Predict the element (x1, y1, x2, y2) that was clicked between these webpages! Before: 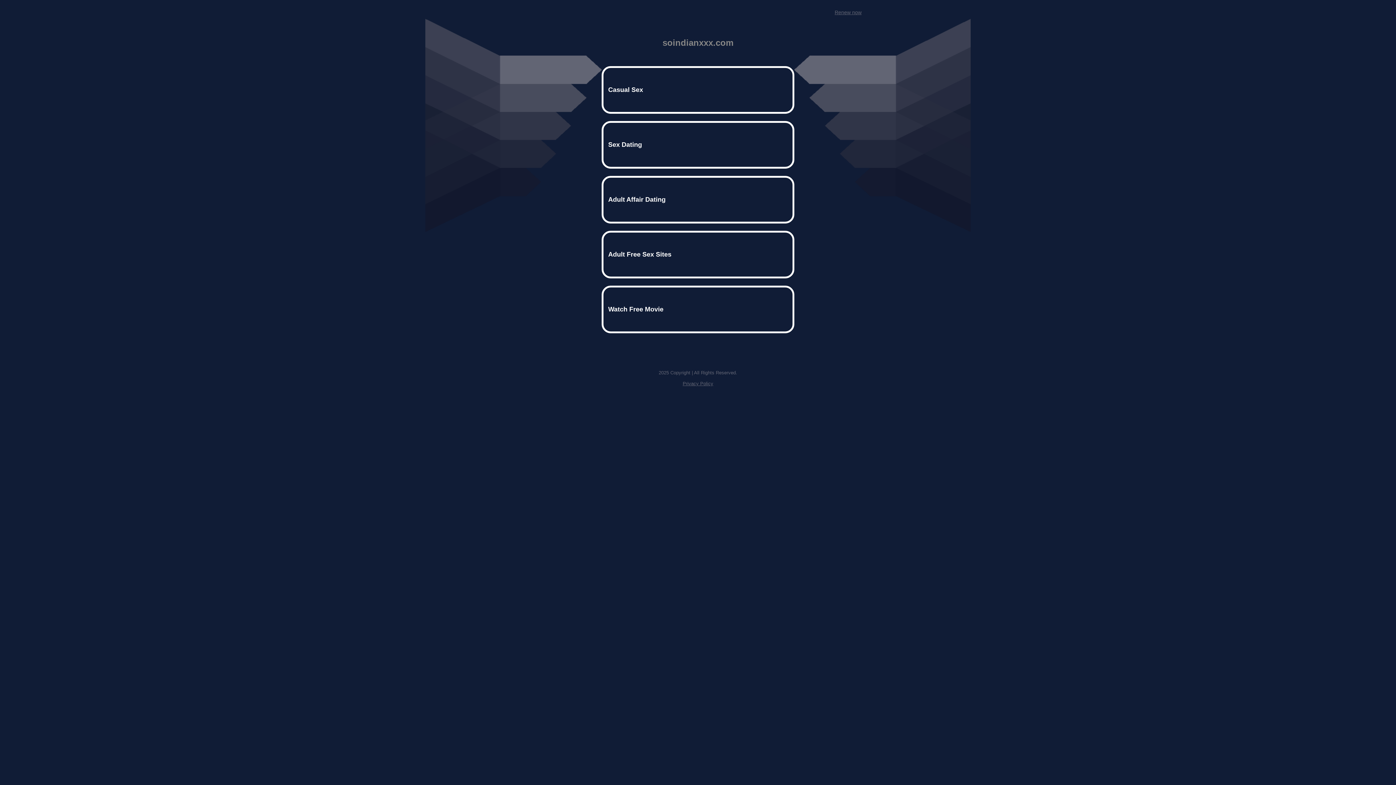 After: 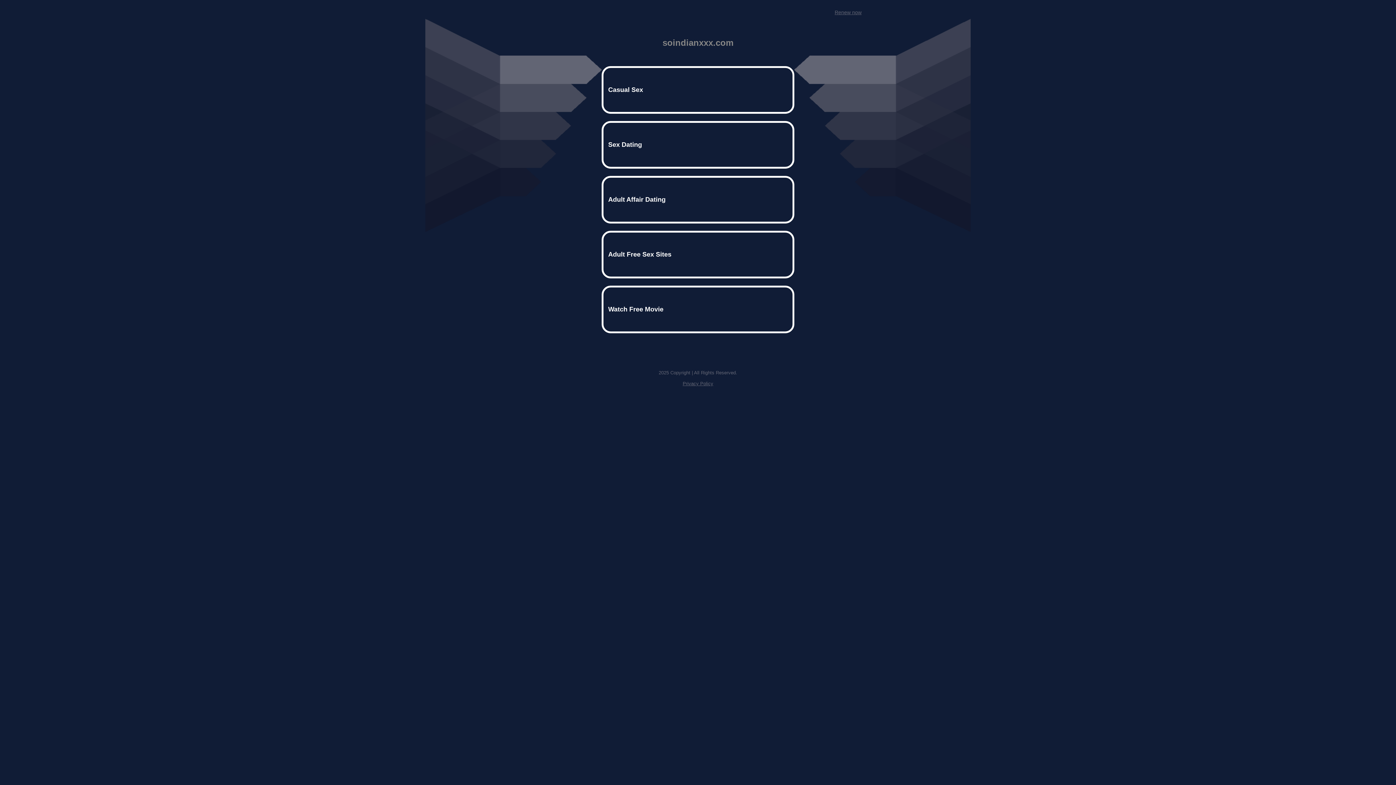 Action: label: Privacy Policy bbox: (682, 381, 713, 386)